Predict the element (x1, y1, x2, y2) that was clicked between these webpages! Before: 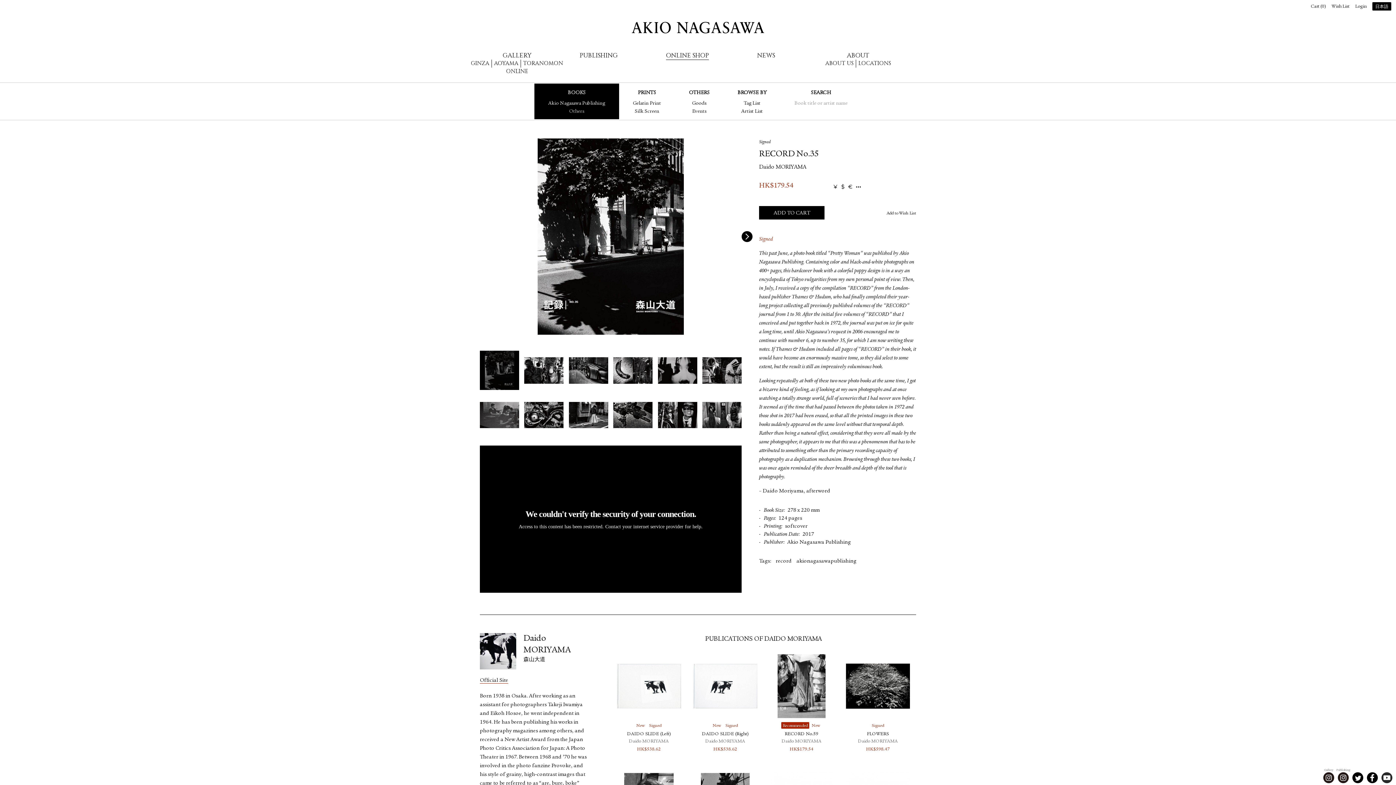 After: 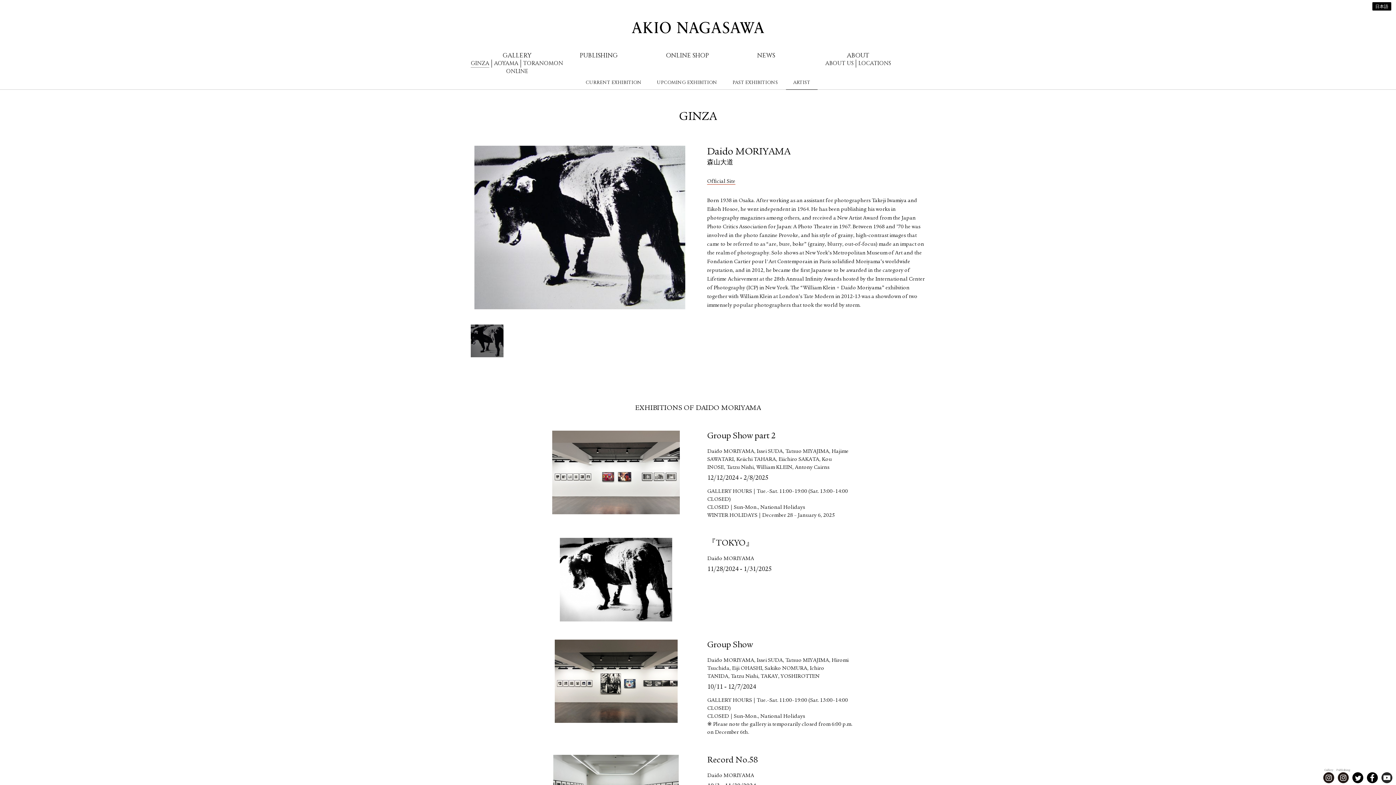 Action: bbox: (759, 164, 806, 170) label: Daido MORIYAMA